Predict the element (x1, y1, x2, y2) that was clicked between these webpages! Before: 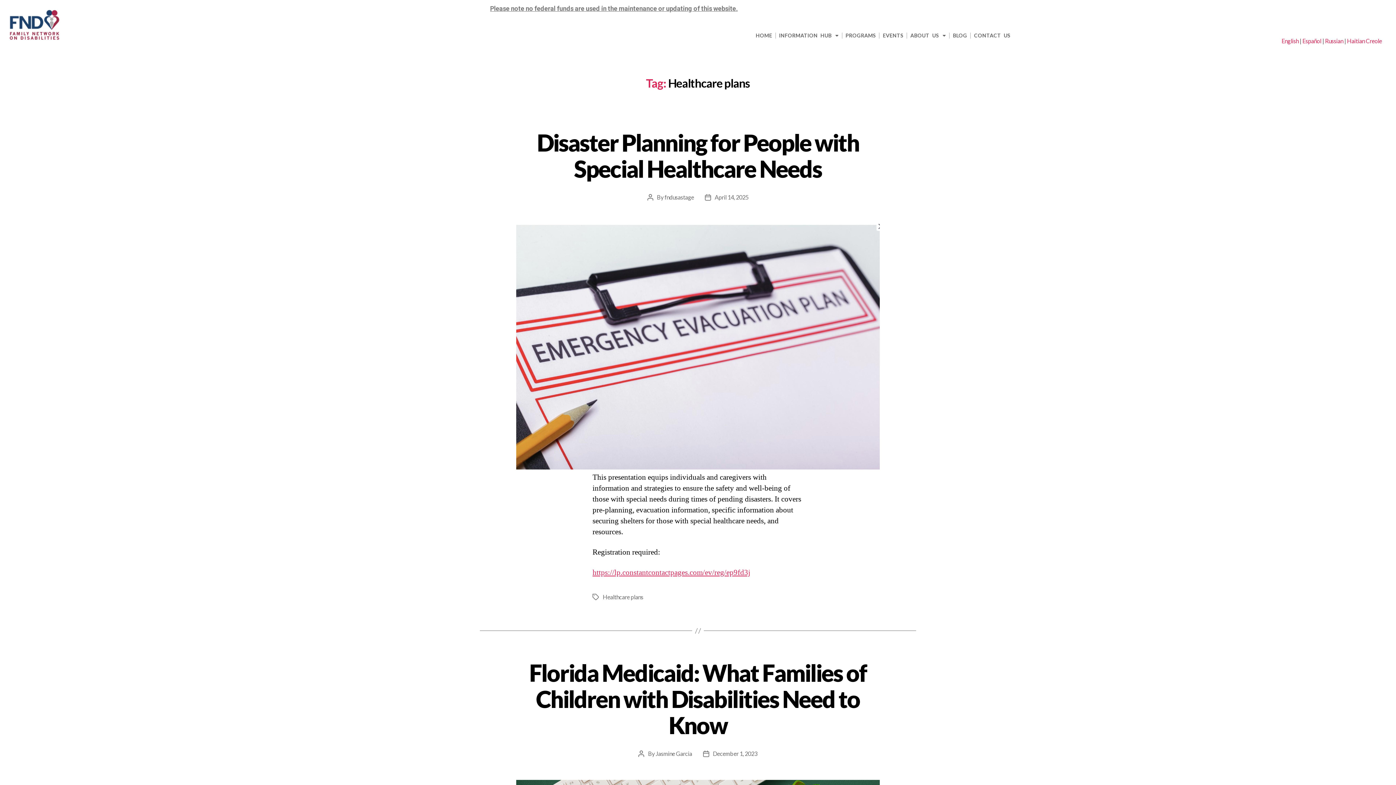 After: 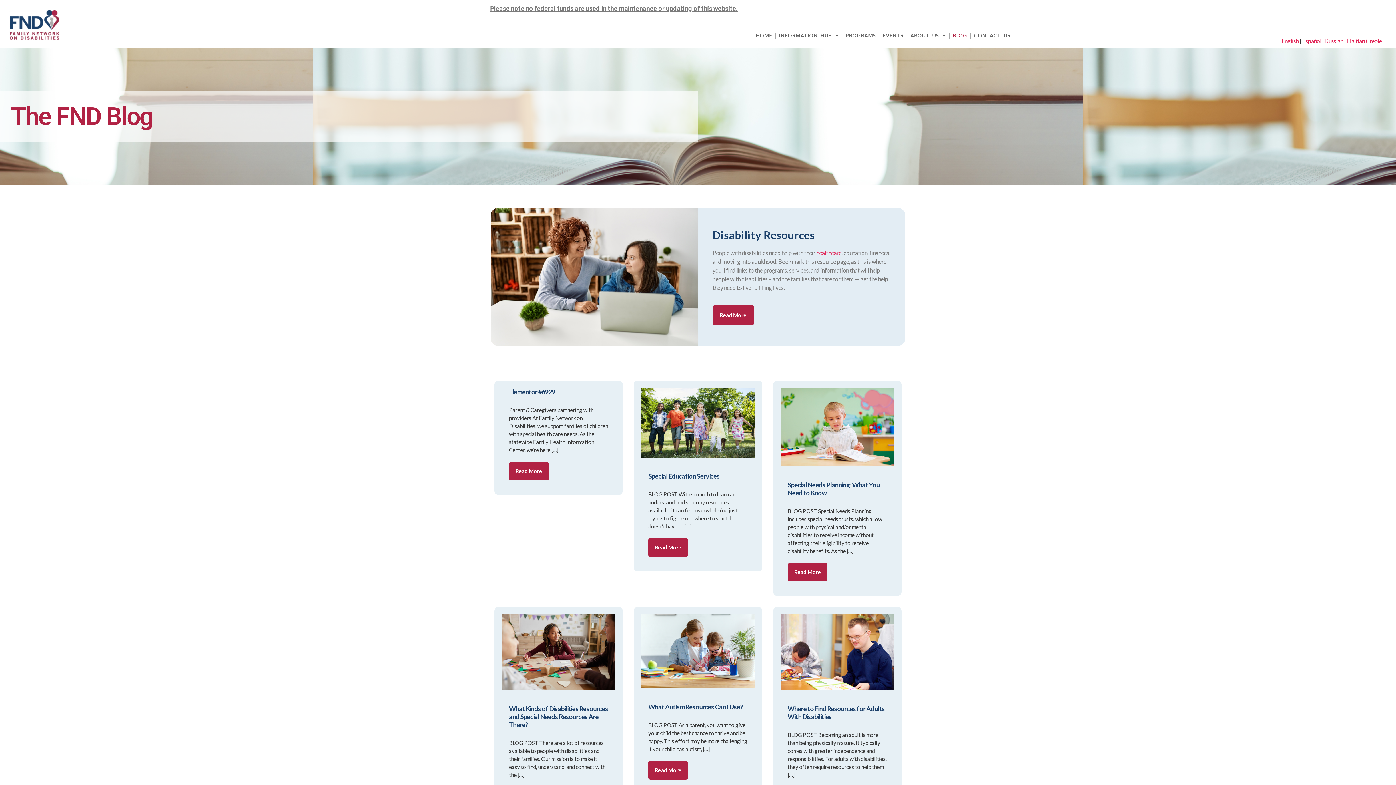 Action: label: BLOG bbox: (946, 27, 974, 44)